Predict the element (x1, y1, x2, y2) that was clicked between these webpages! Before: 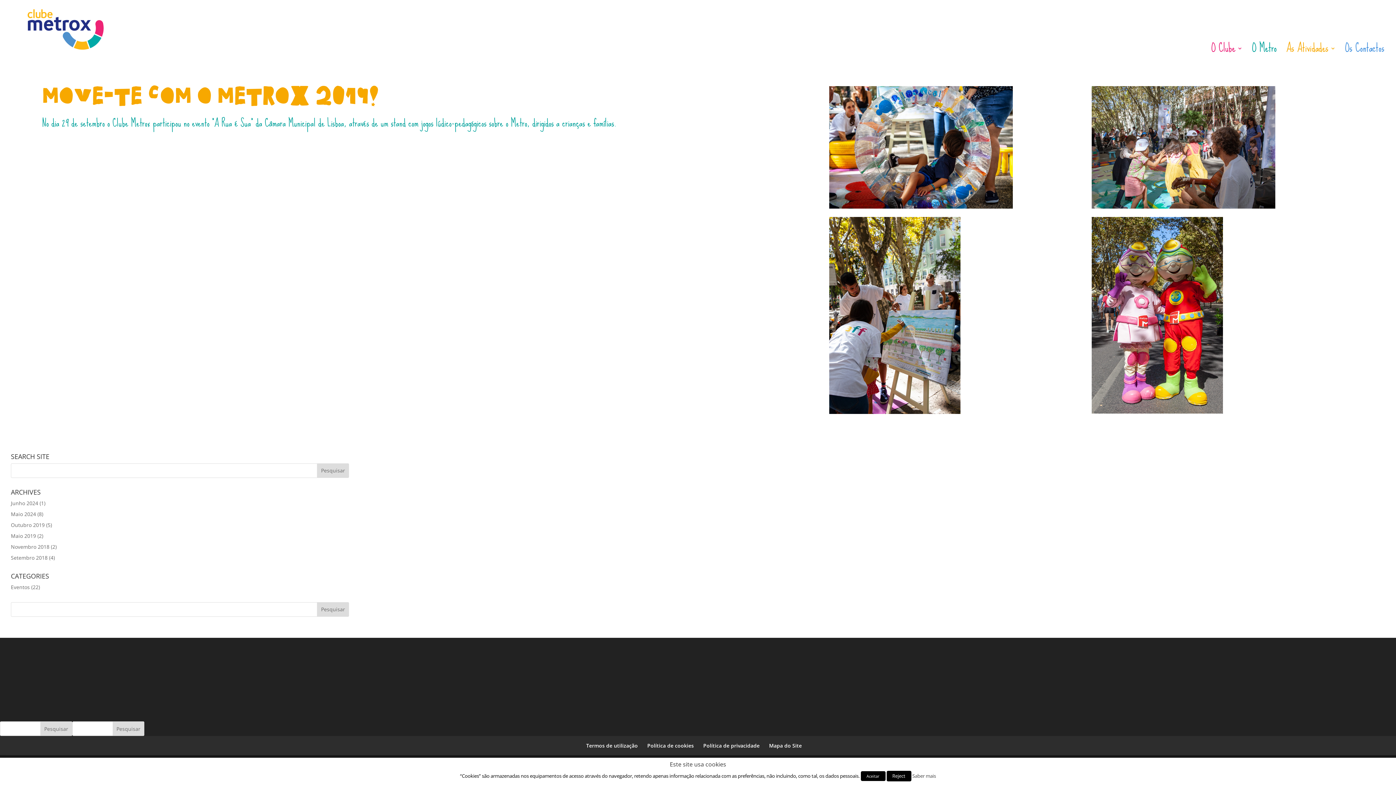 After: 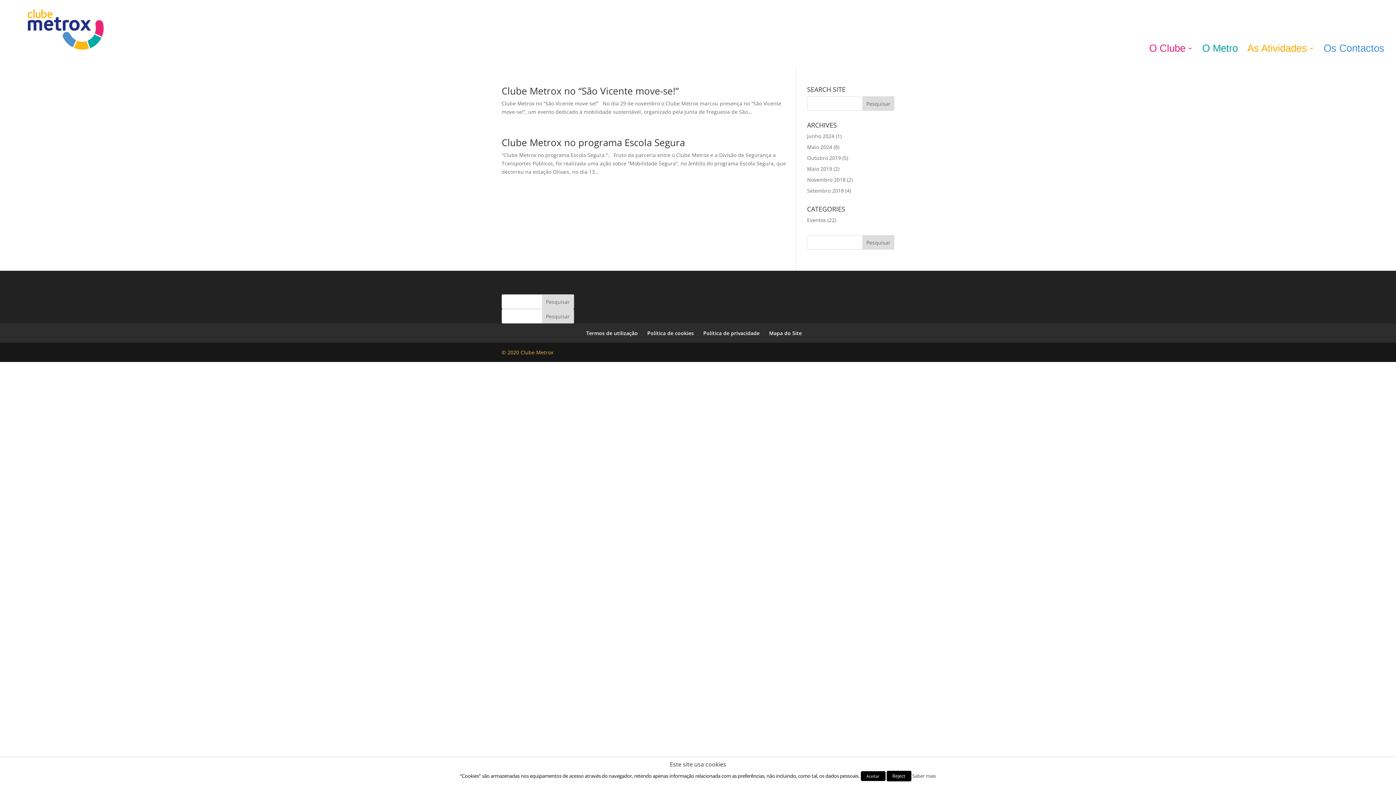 Action: bbox: (10, 543, 49, 550) label: Novembro 2018